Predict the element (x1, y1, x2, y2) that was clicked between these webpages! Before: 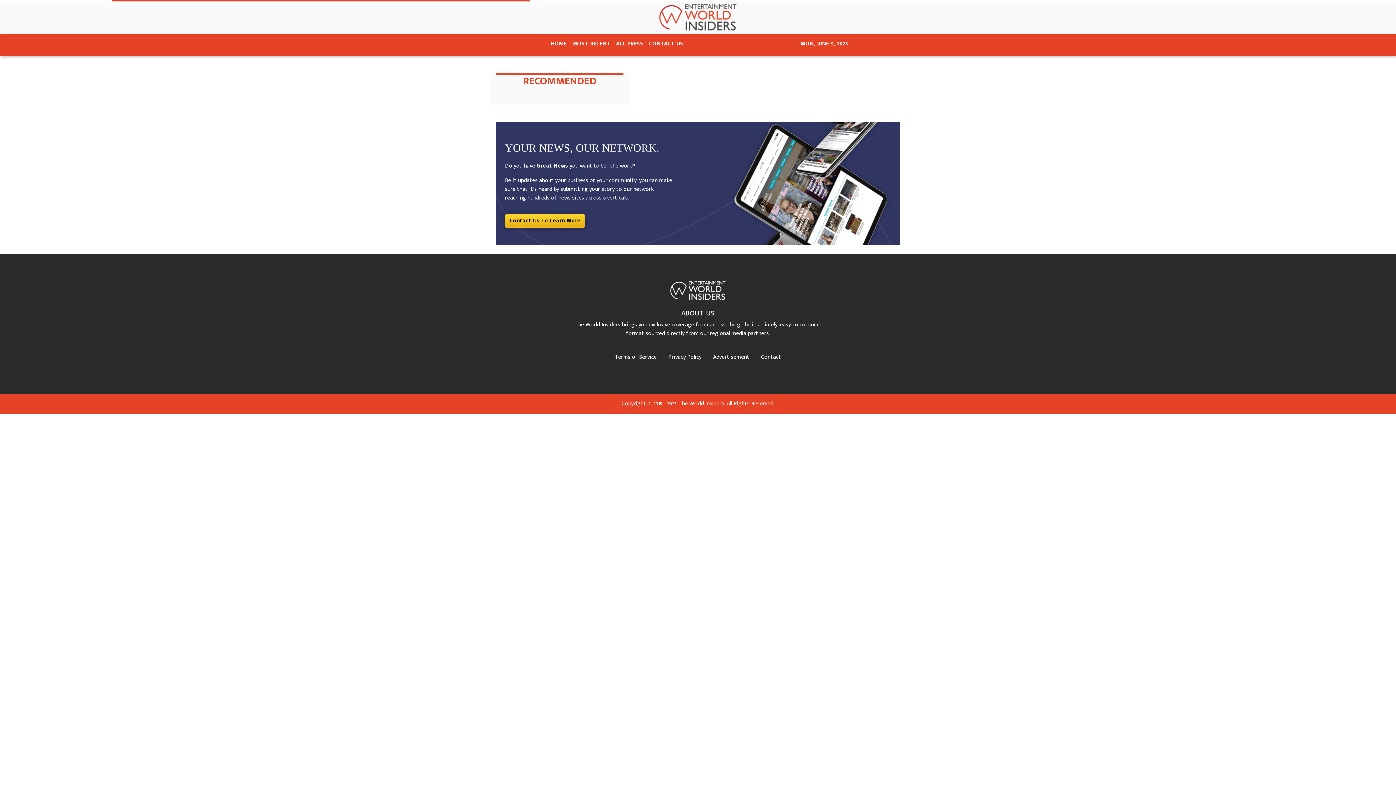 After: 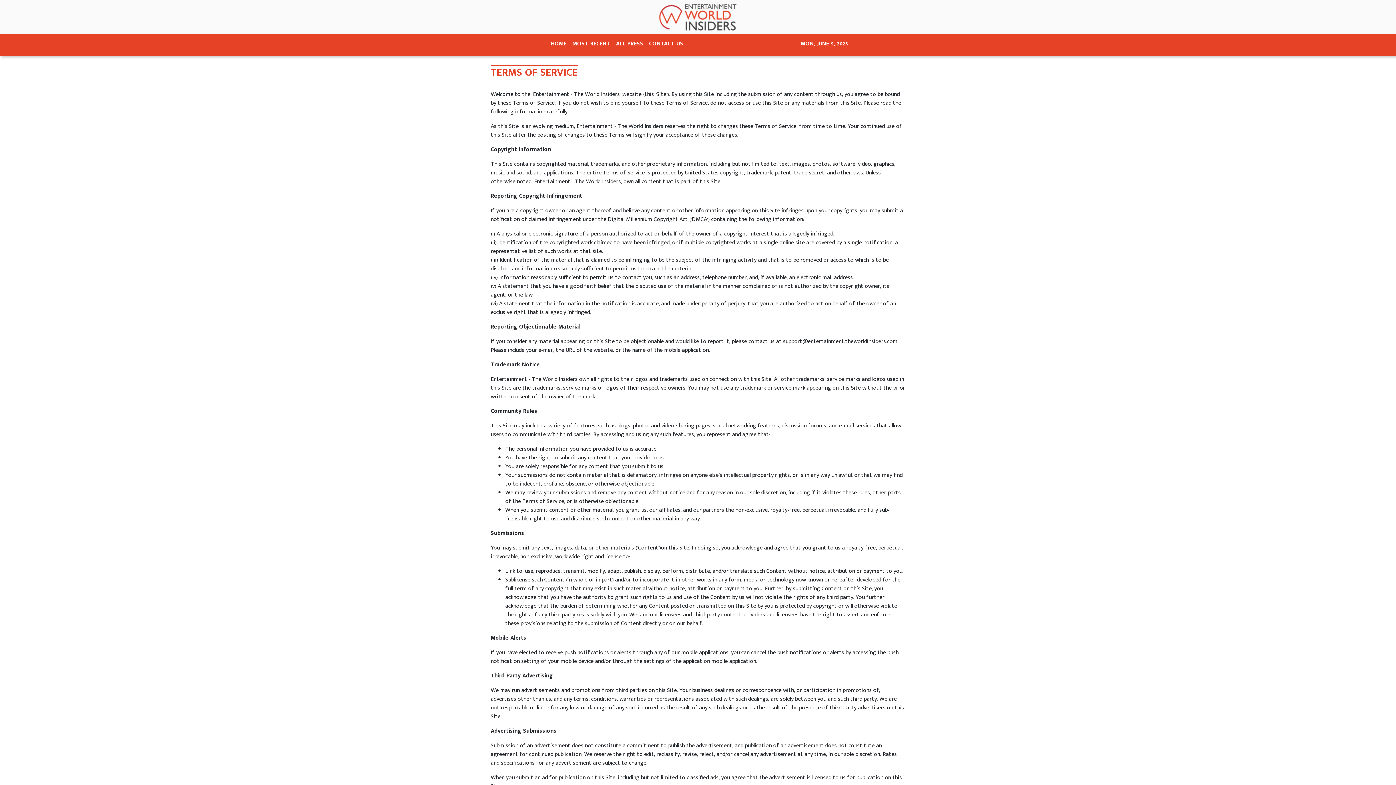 Action: label: Terms of Service bbox: (615, 352, 656, 362)